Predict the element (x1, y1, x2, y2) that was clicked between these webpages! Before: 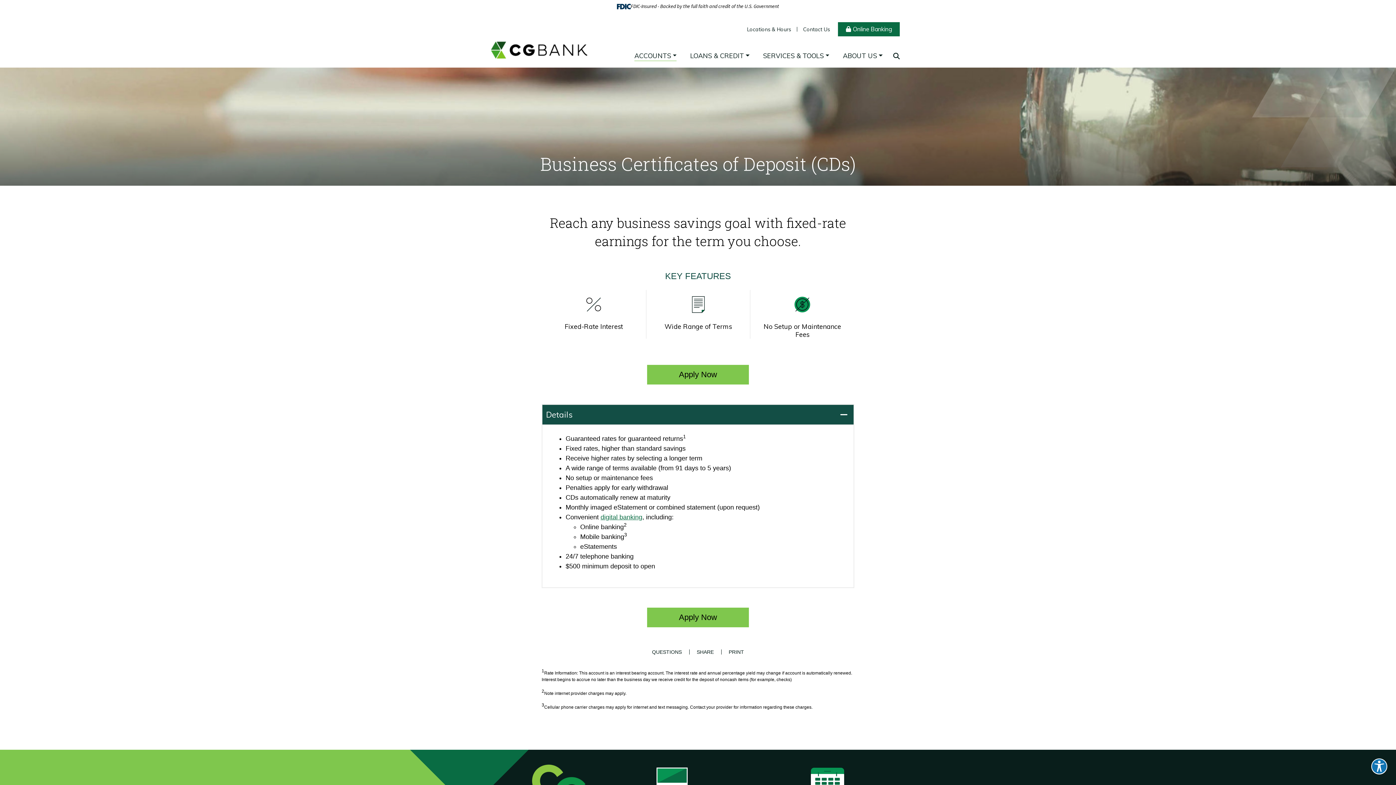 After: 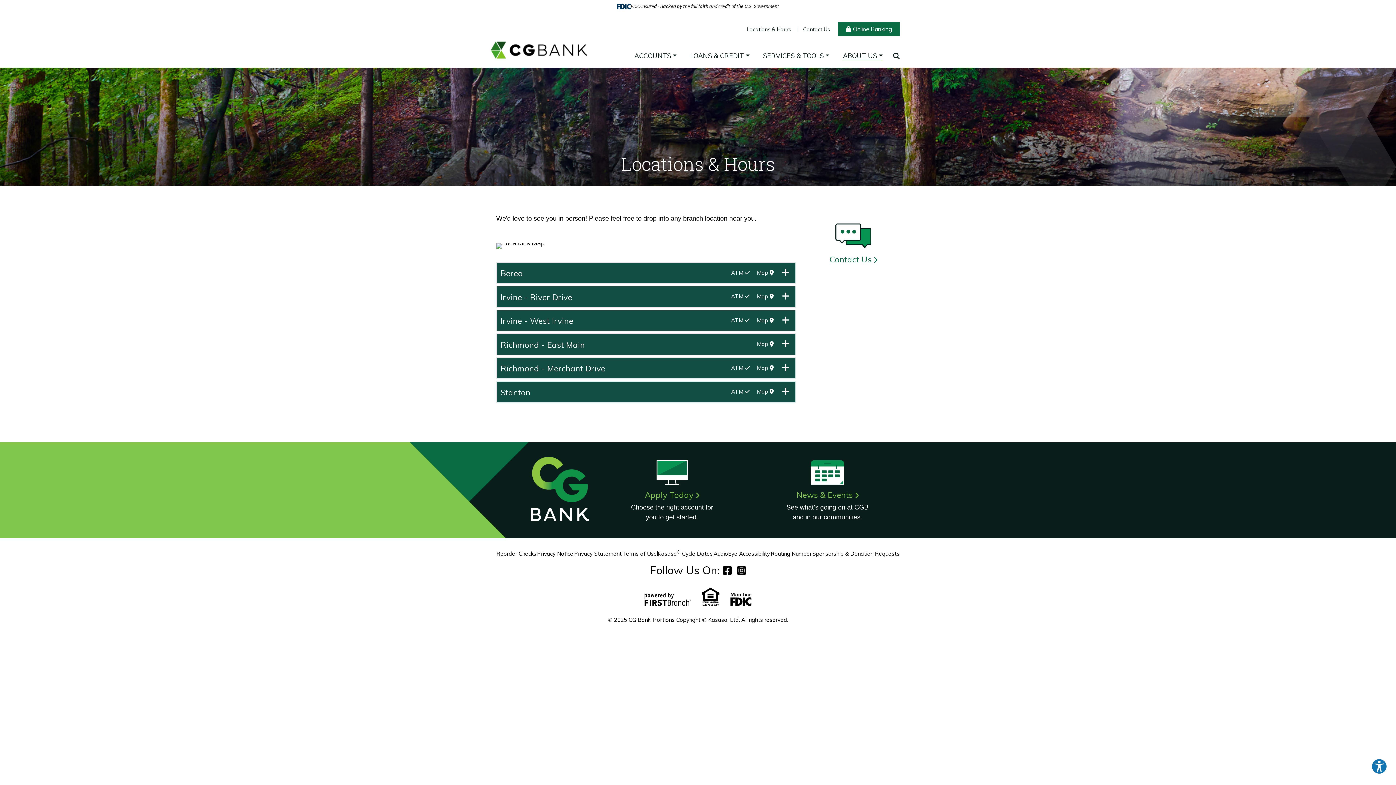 Action: label: Locations & Hours bbox: (747, 26, 791, 33)